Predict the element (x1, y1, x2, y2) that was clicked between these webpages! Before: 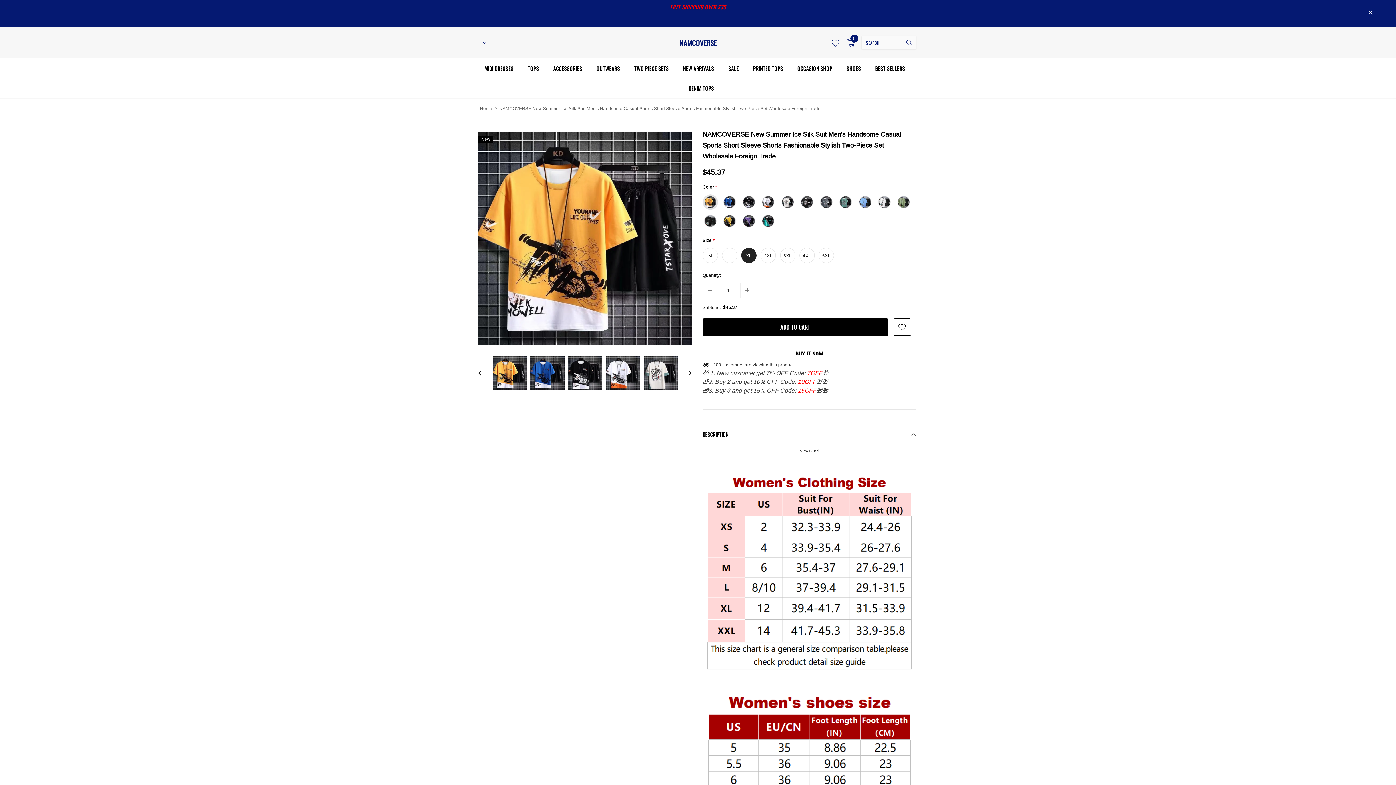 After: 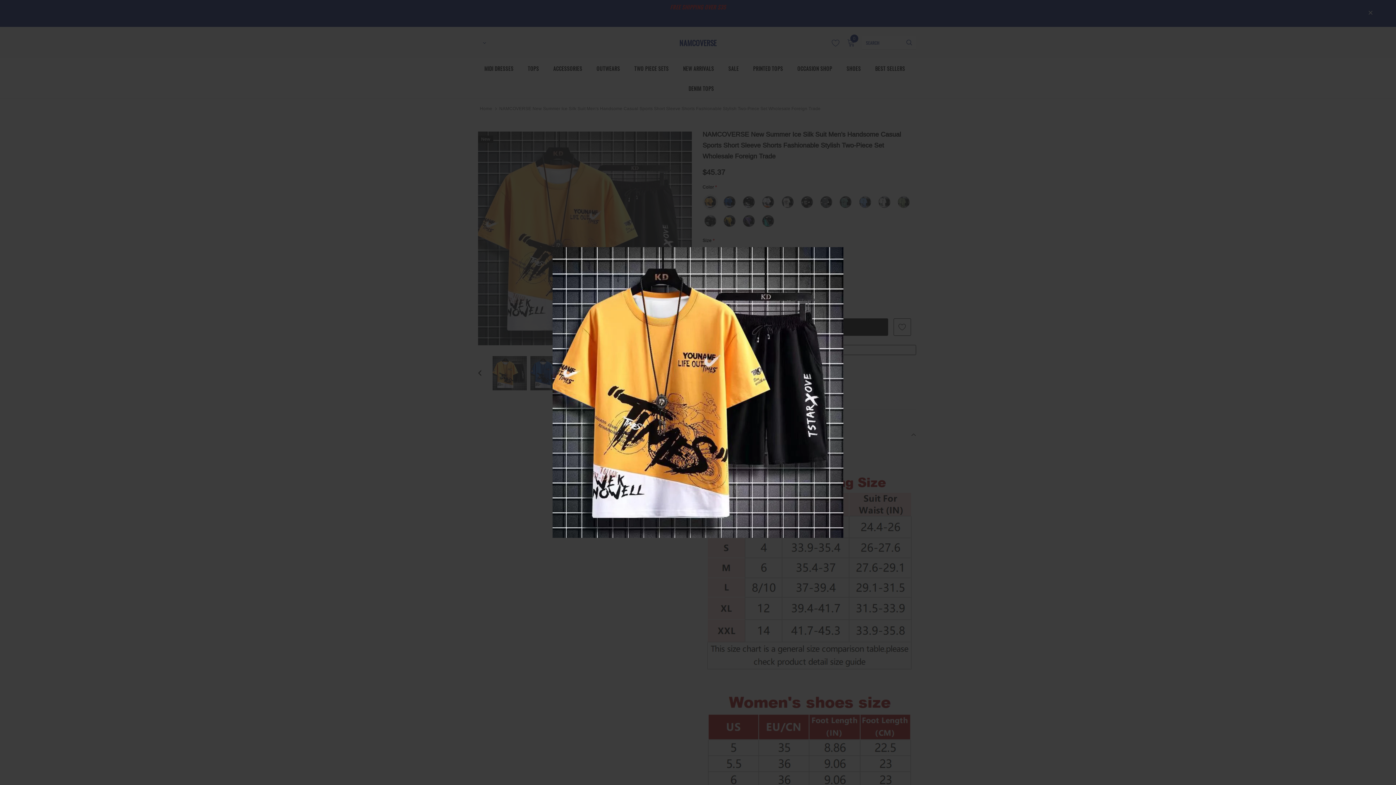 Action: bbox: (478, 131, 692, 345)